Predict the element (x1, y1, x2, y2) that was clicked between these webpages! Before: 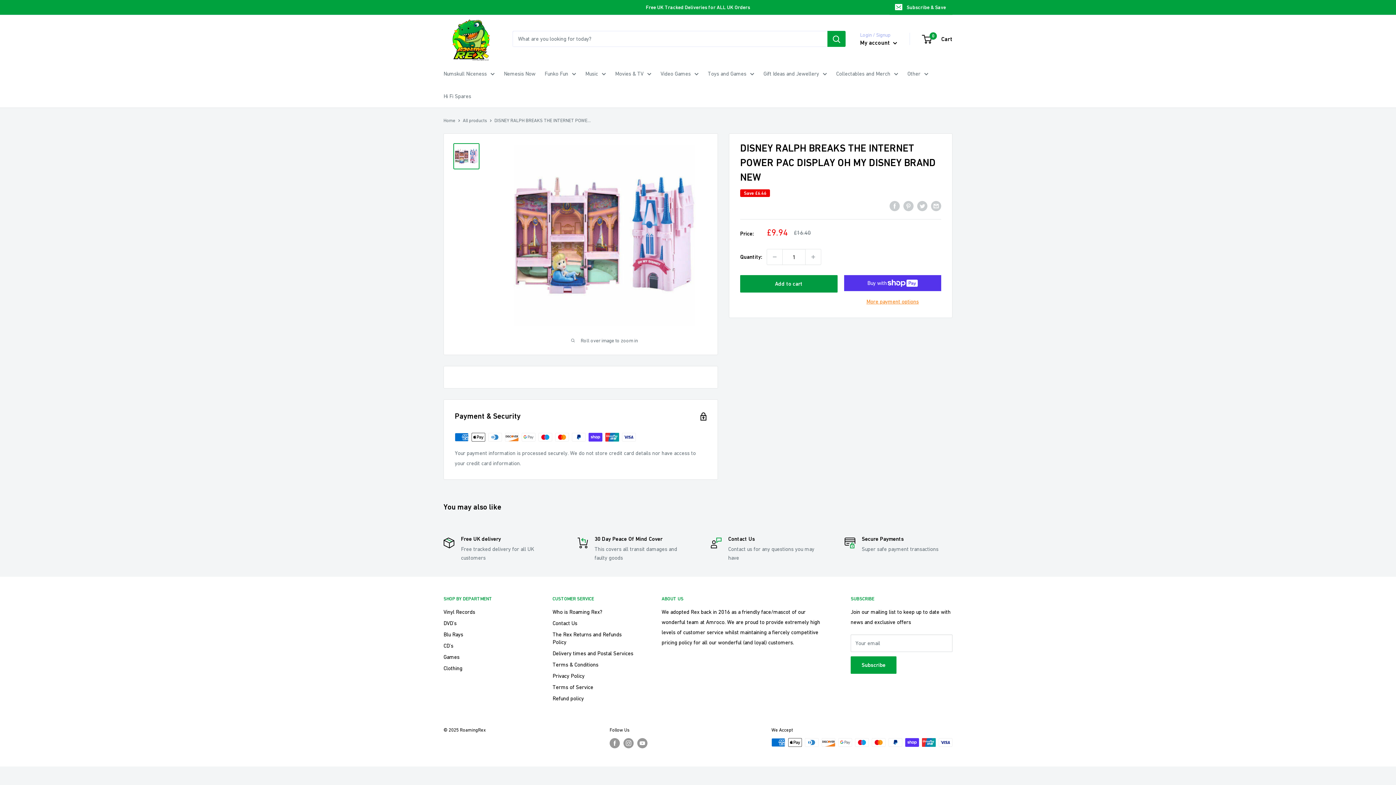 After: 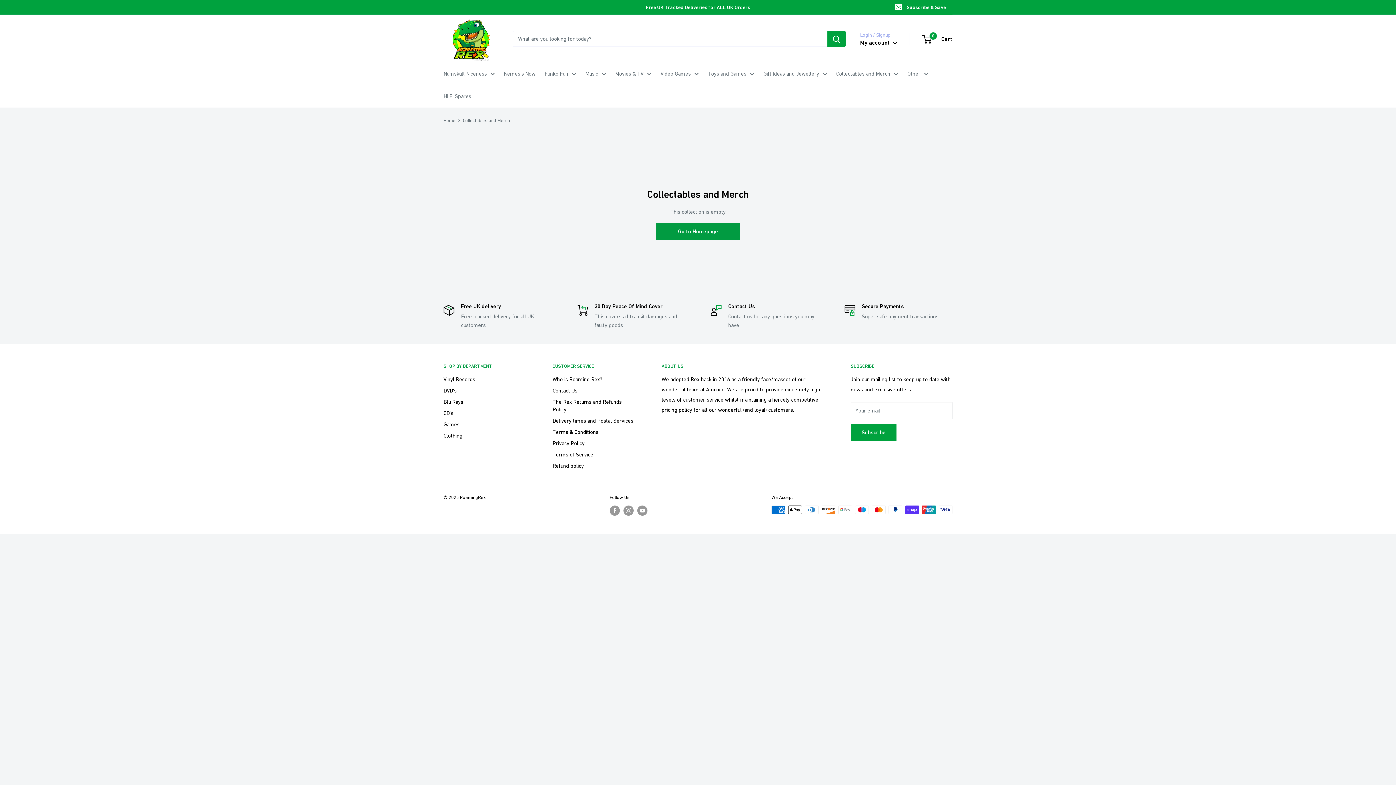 Action: label: Collectables and Merch bbox: (836, 68, 898, 78)